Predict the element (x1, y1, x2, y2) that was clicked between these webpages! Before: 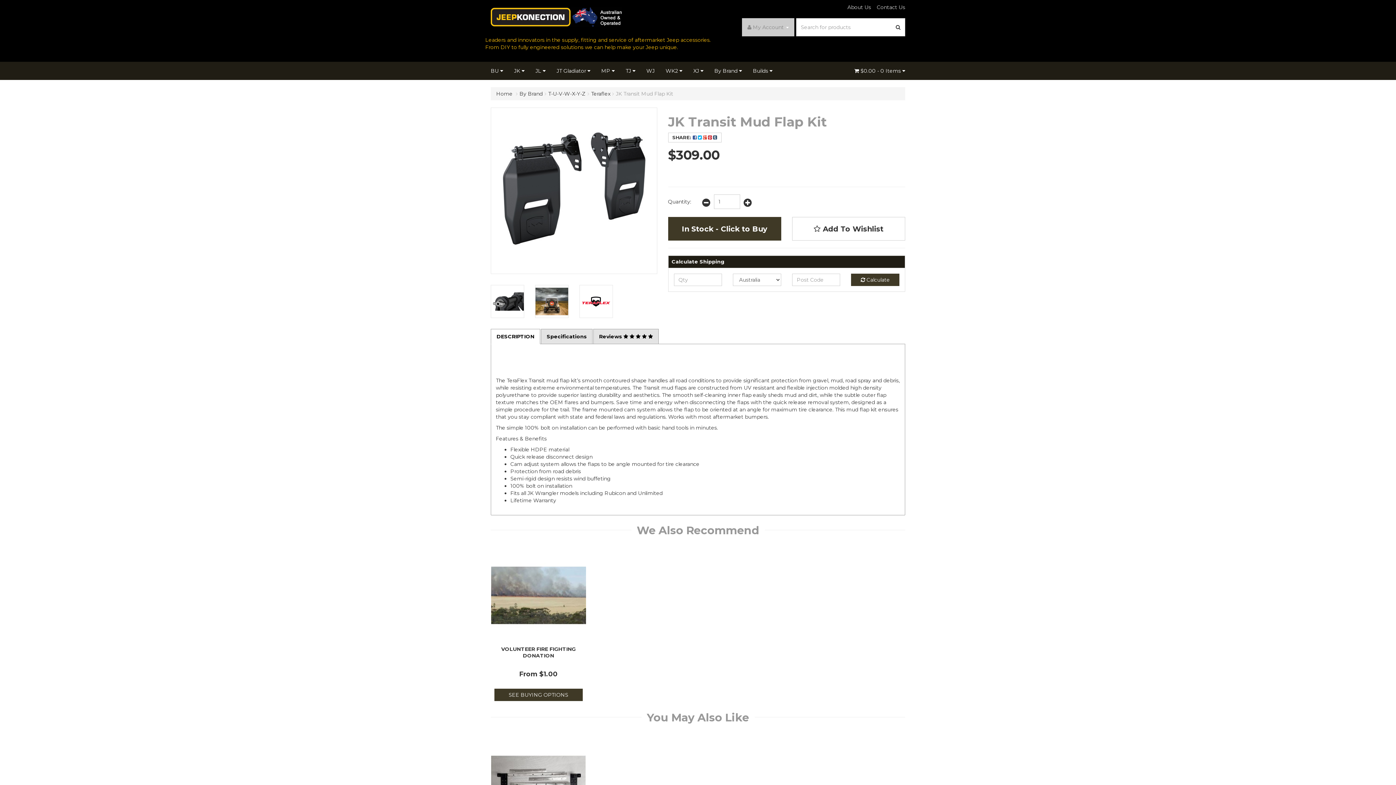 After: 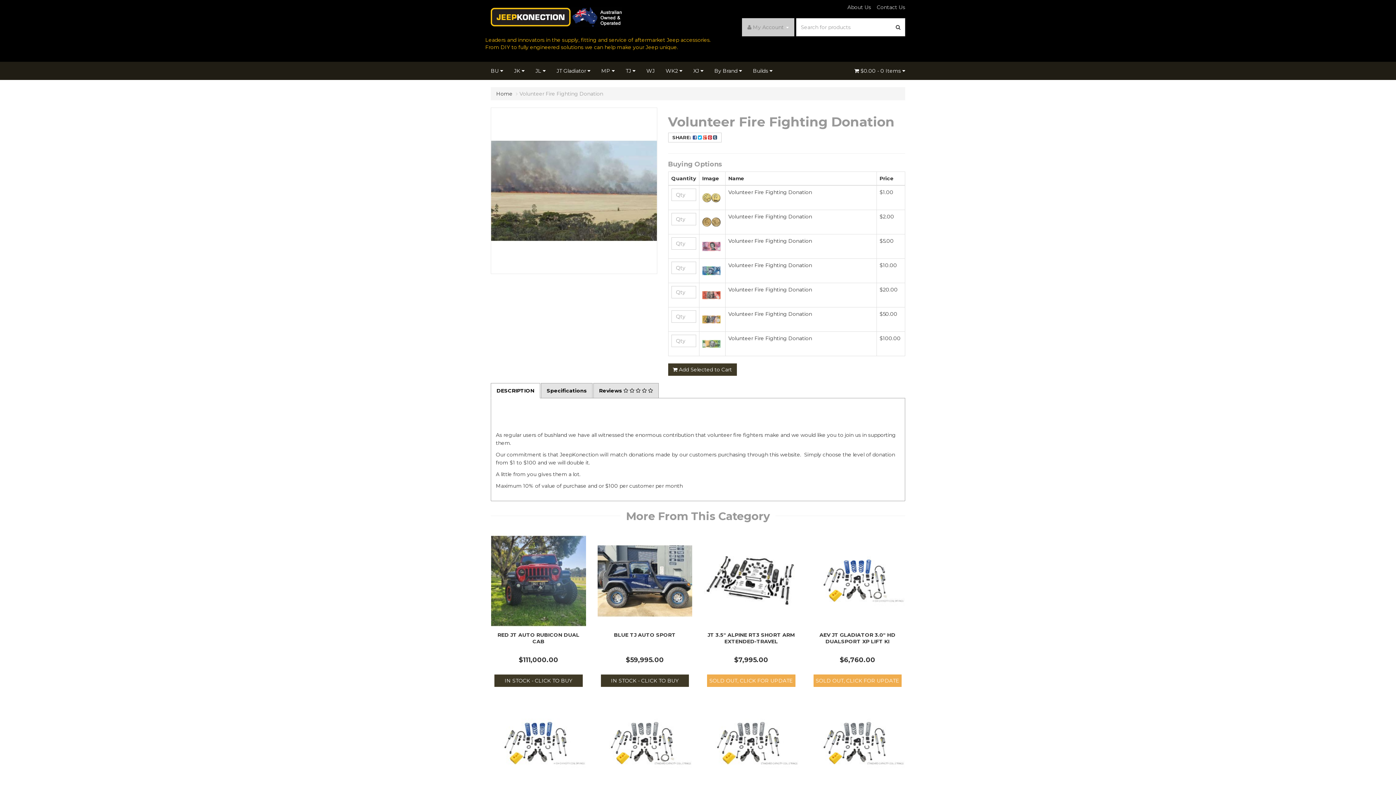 Action: label: SEE BUYING OPTIONS bbox: (494, 689, 582, 701)